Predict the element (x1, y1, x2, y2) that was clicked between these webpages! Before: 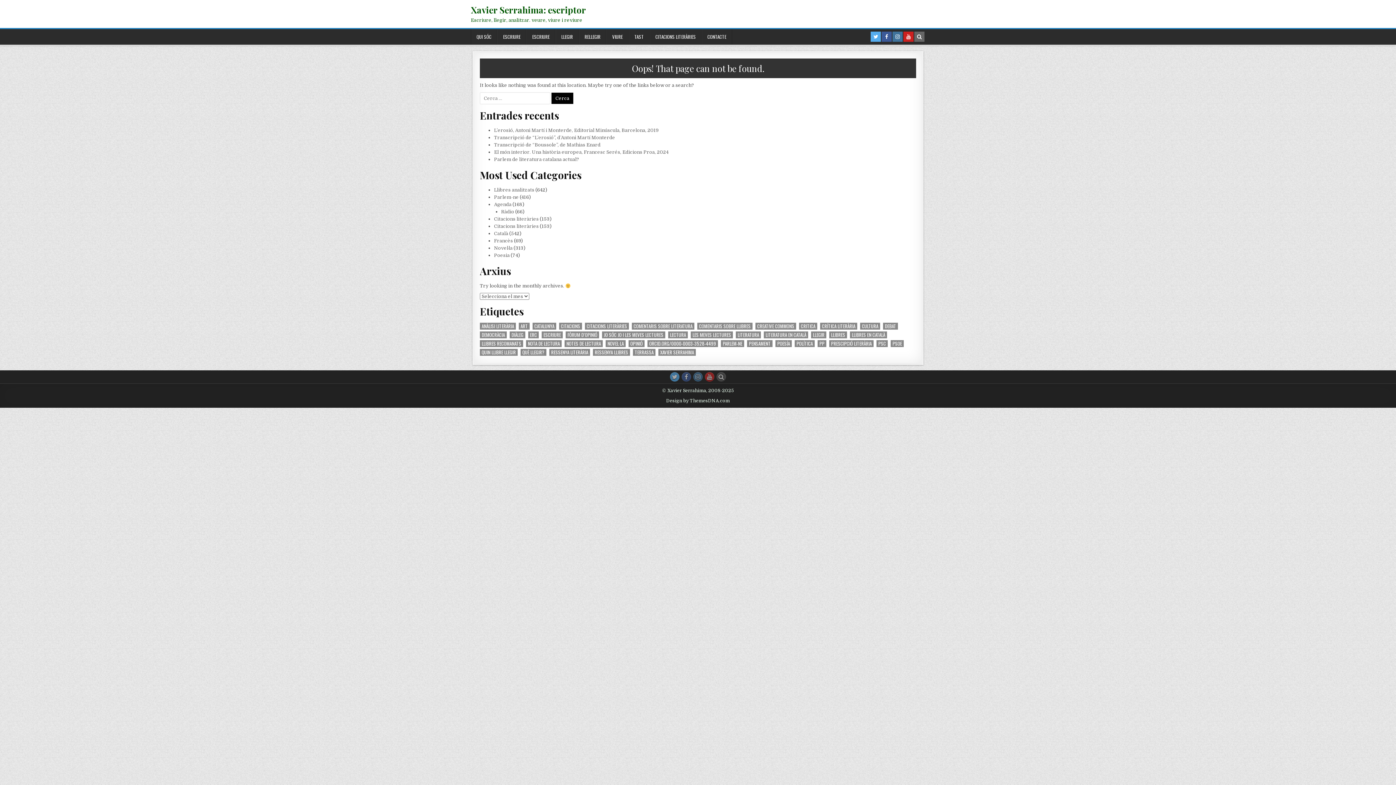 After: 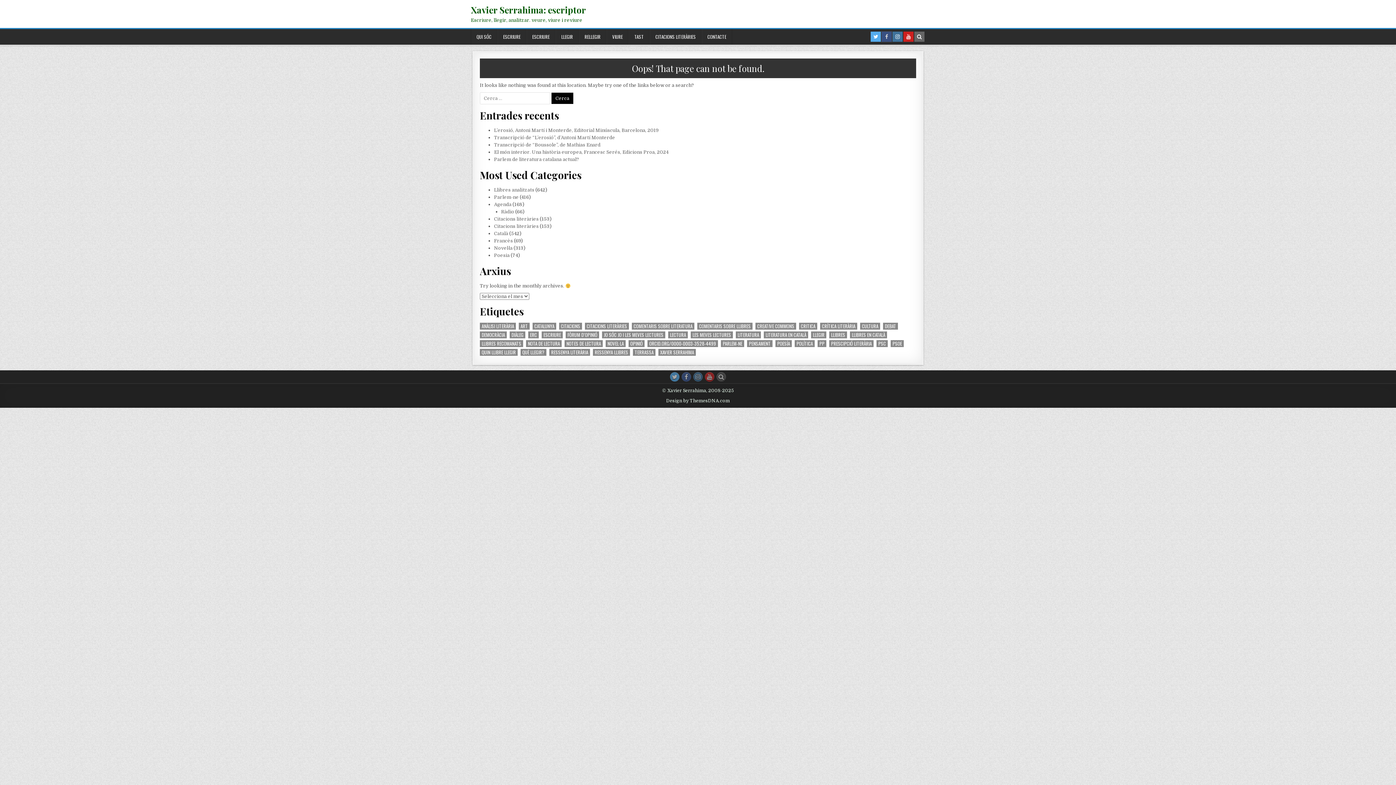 Action: label: Facebook Button in Header bbox: (881, 31, 892, 41)